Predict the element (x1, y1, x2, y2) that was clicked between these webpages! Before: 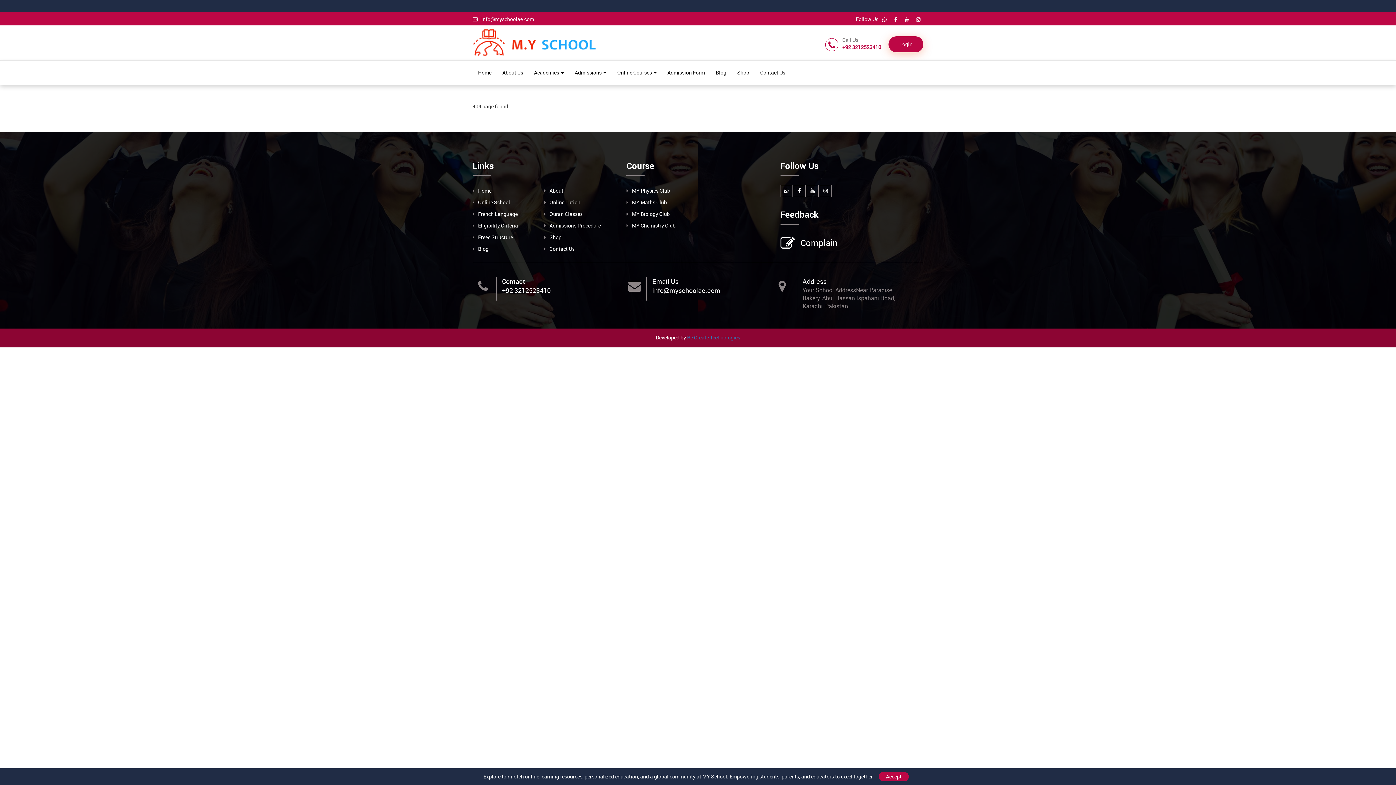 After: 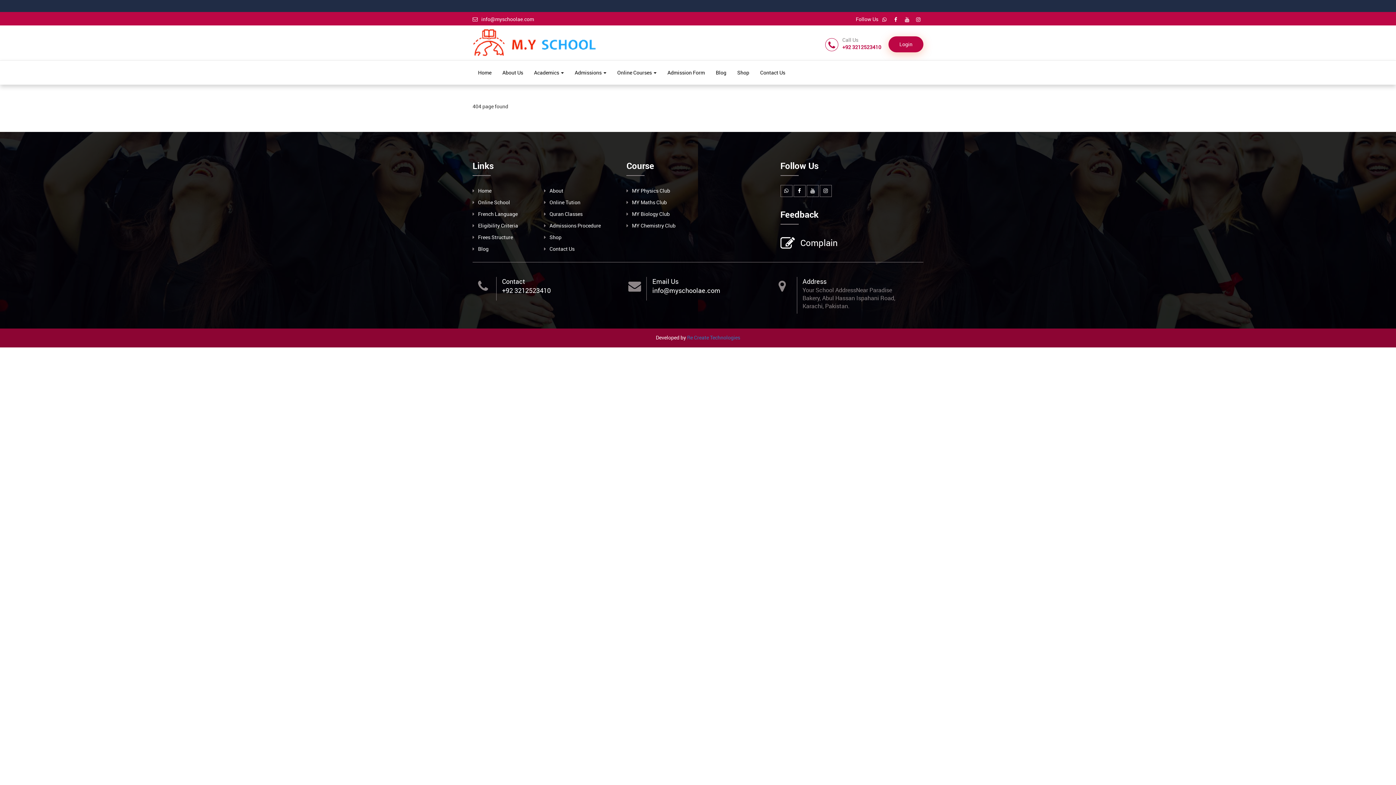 Action: label: Accept bbox: (878, 772, 909, 781)